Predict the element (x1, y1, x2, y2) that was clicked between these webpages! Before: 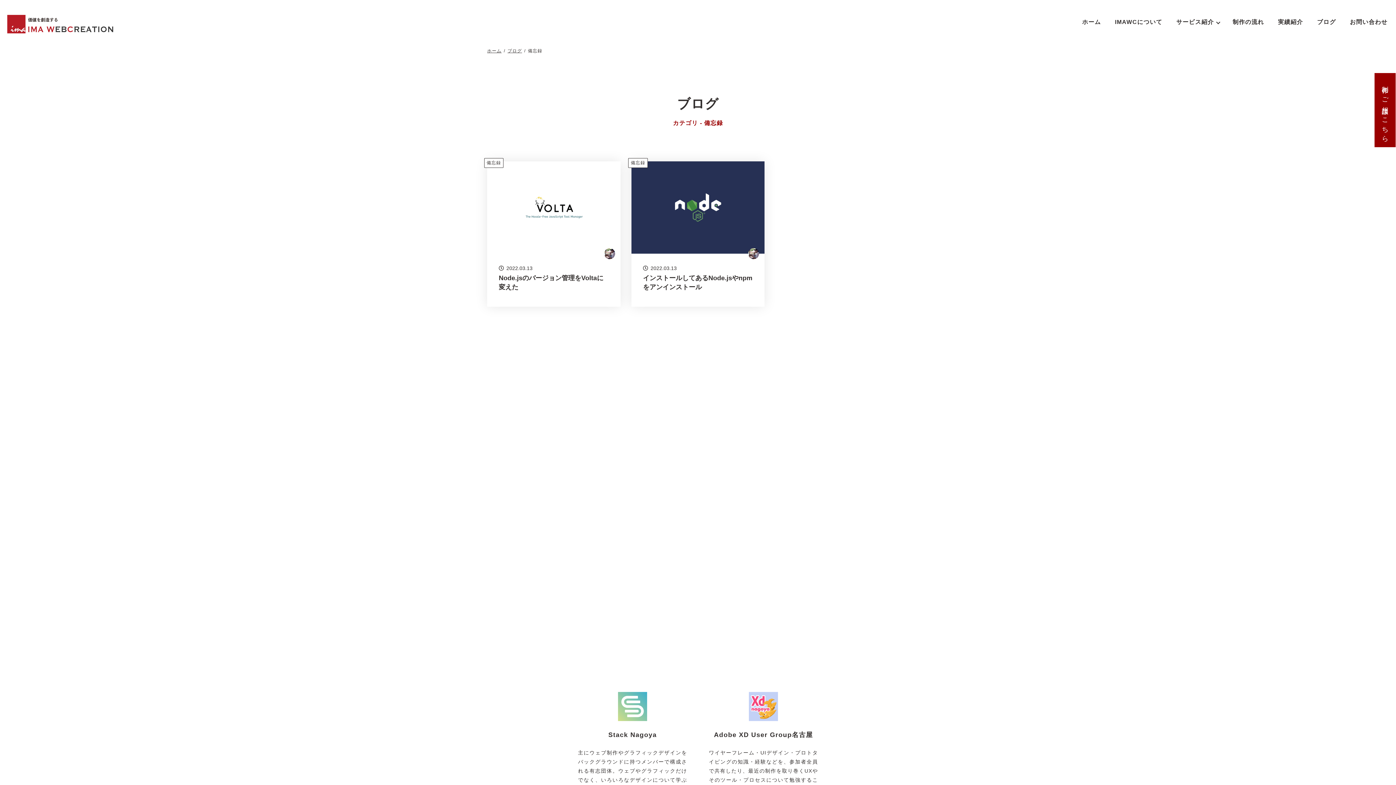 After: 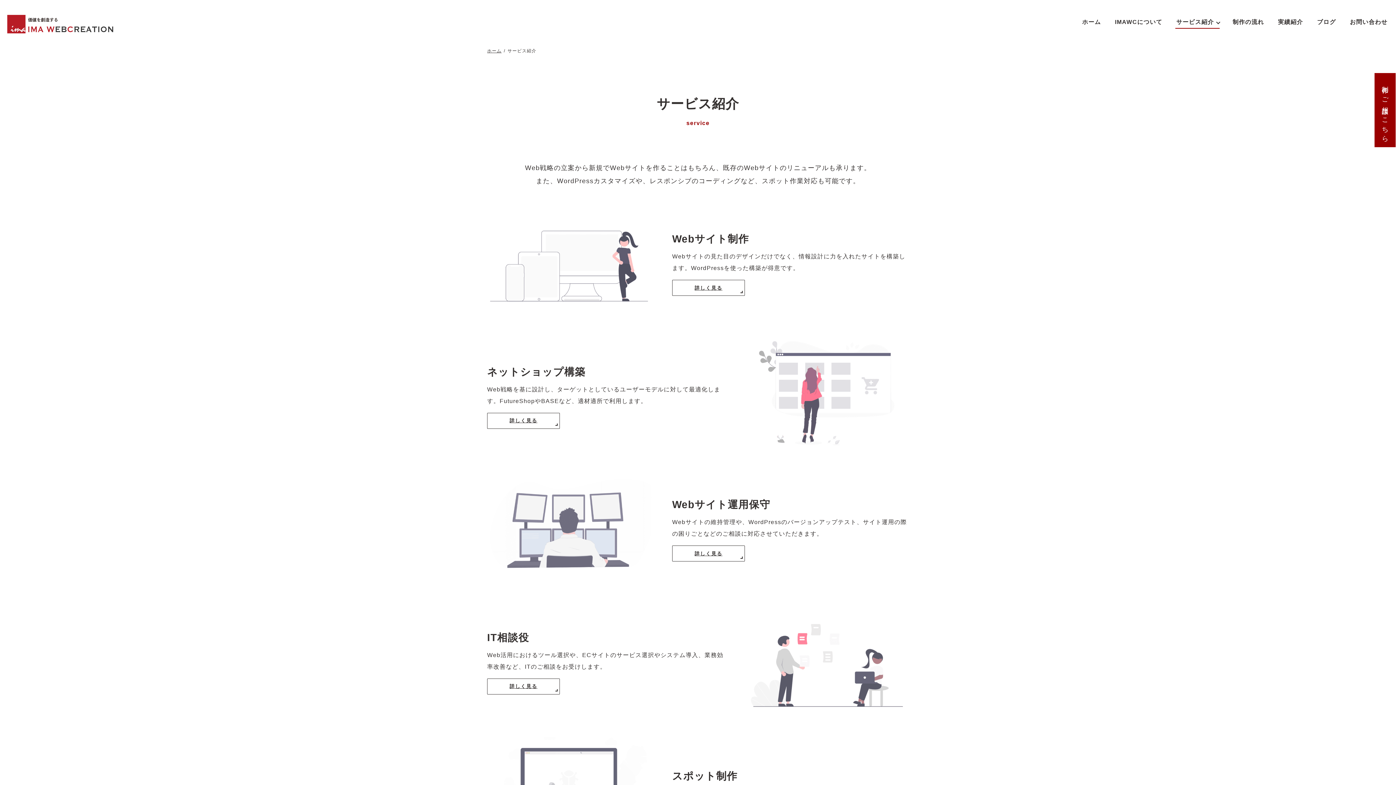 Action: label: サービス紹介 bbox: (1175, 16, 1220, 28)